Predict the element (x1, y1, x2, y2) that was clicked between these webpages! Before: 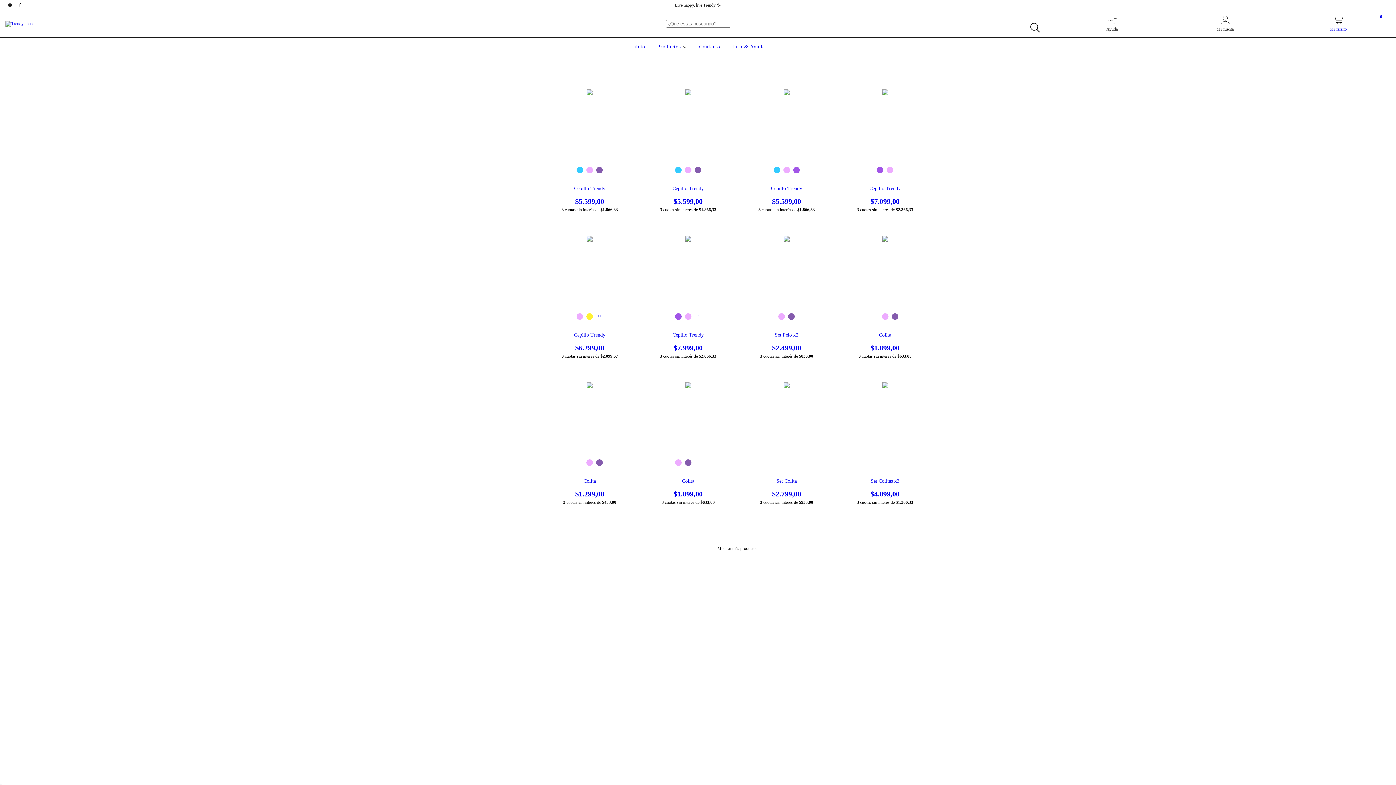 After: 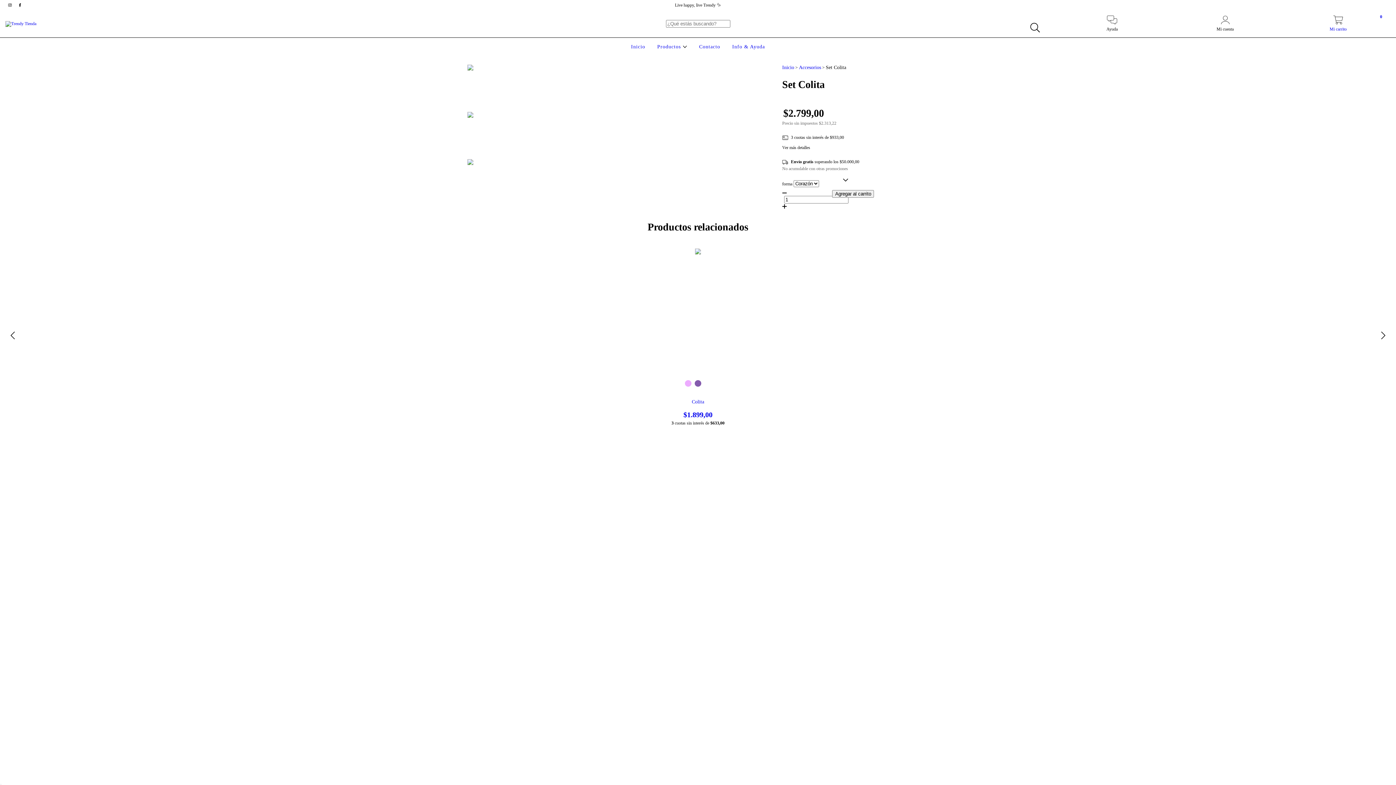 Action: bbox: (748, 478, 824, 498) label: Set Colita